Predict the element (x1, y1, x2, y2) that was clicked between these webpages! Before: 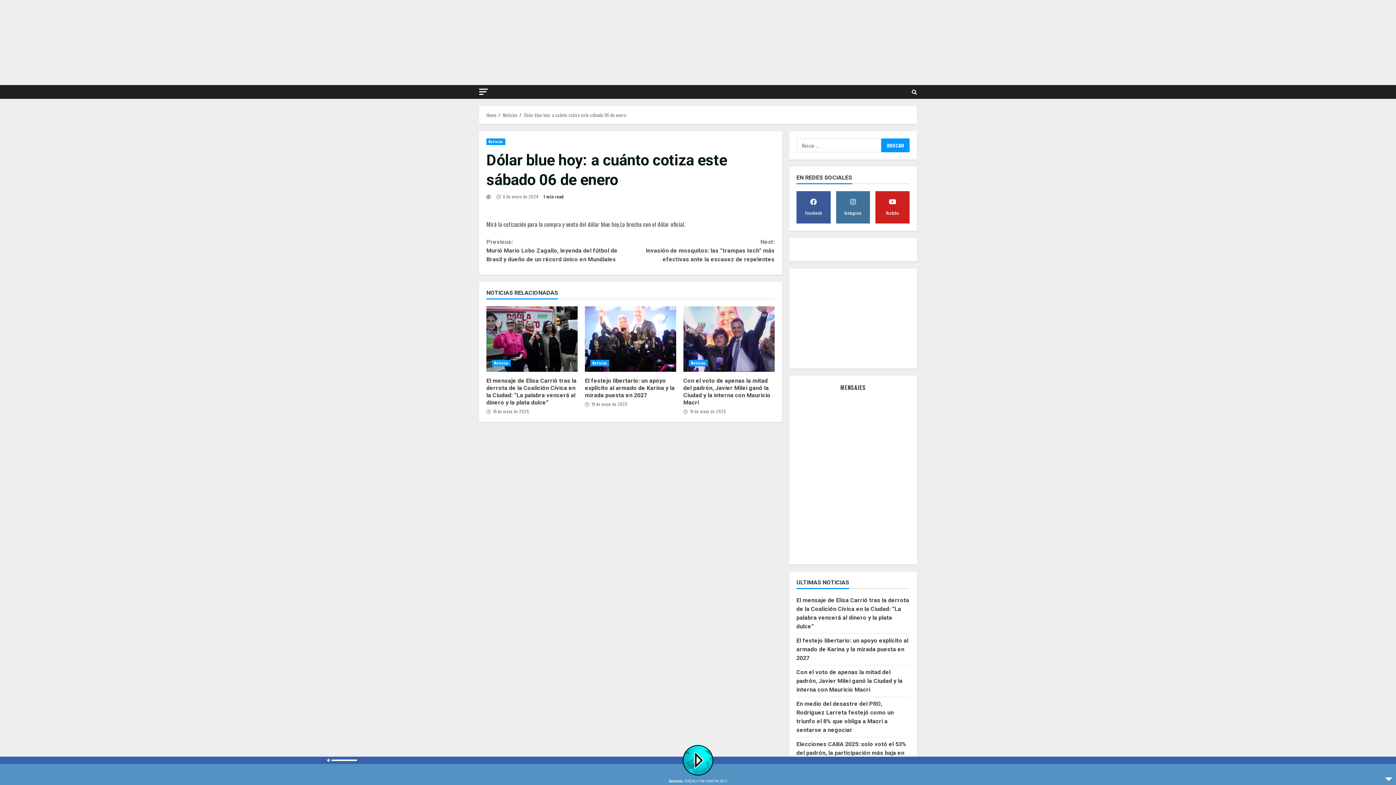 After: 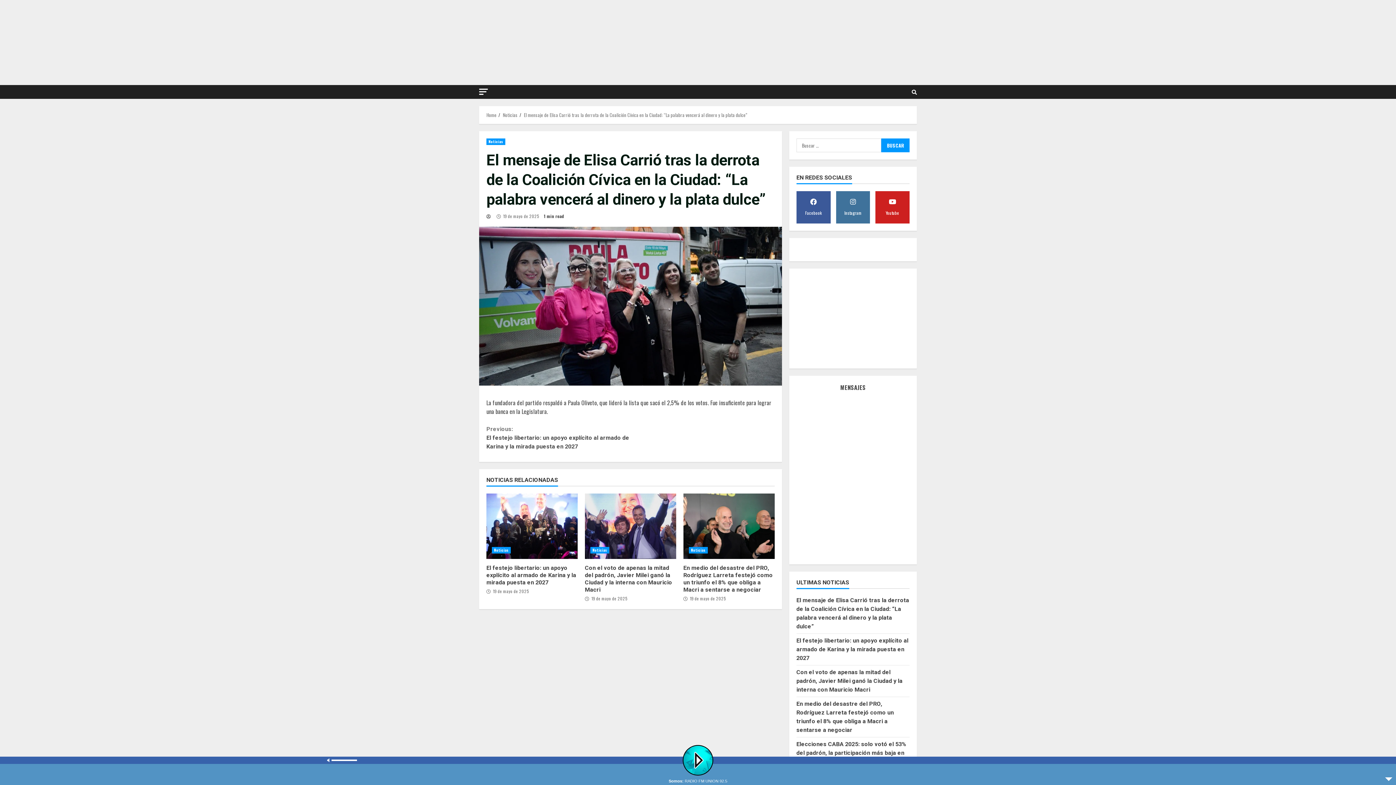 Action: label: El mensaje de Elisa Carrió tras la derrota de la Coalición Cívica en la Ciudad: “La palabra vencerá al dinero y la plata dulce” bbox: (486, 377, 576, 406)